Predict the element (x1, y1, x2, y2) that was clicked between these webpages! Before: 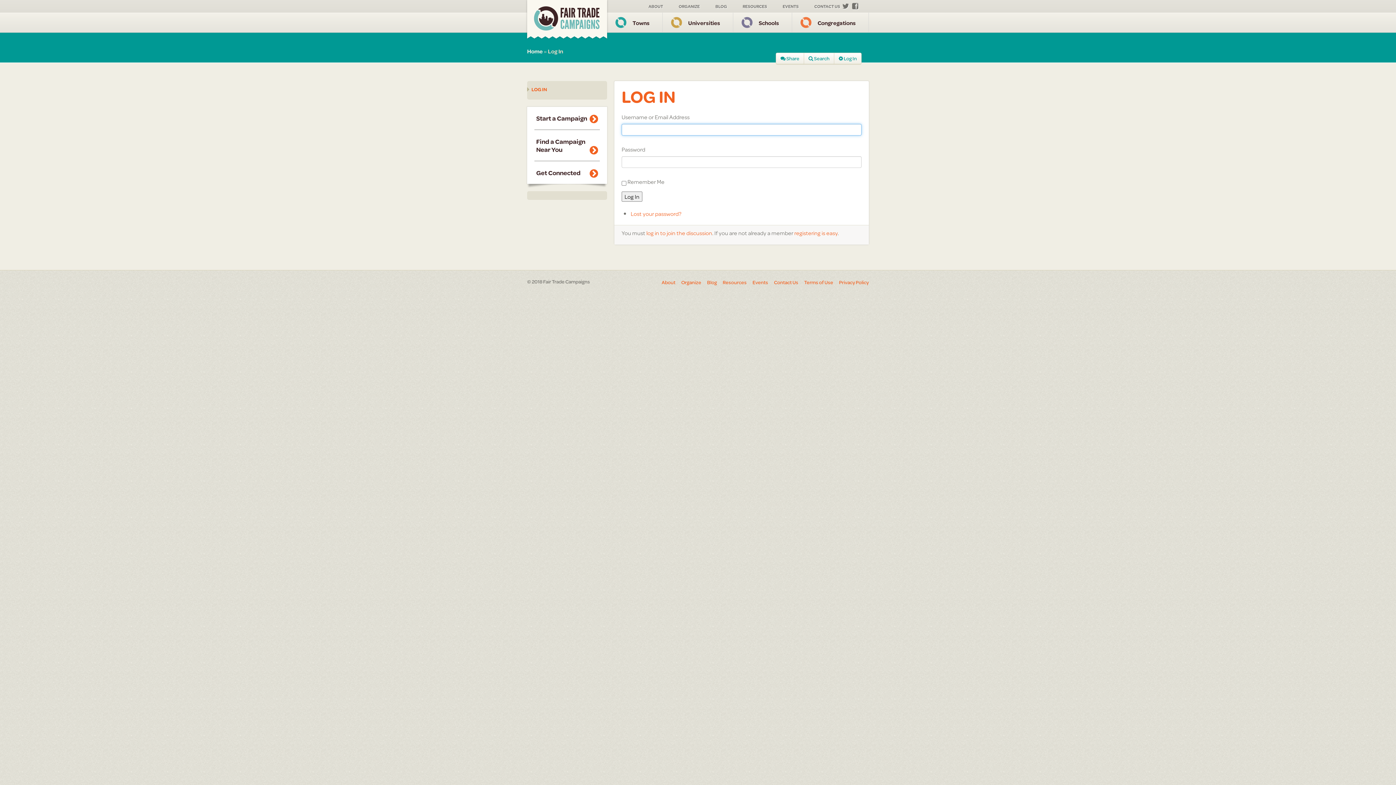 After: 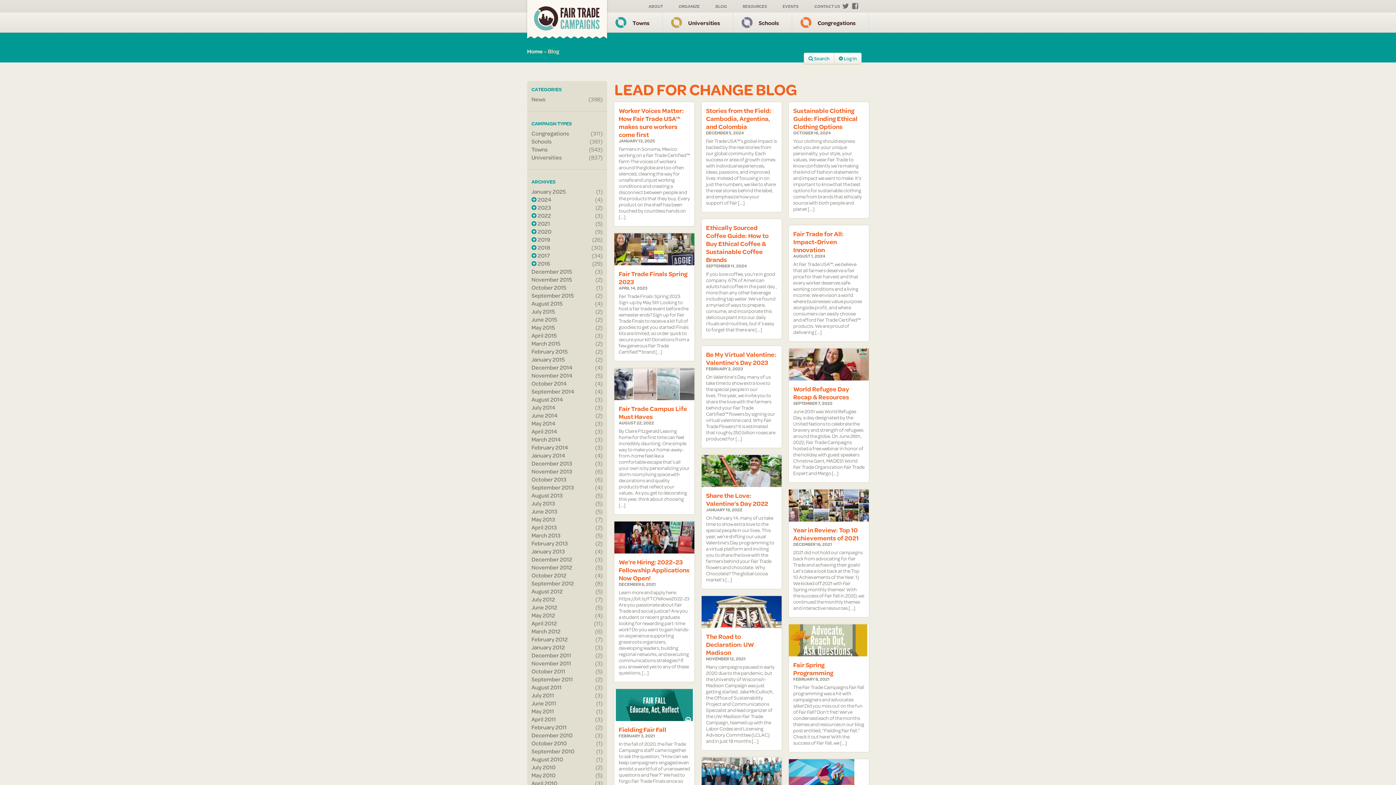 Action: bbox: (708, 0, 734, 12) label: BLOG